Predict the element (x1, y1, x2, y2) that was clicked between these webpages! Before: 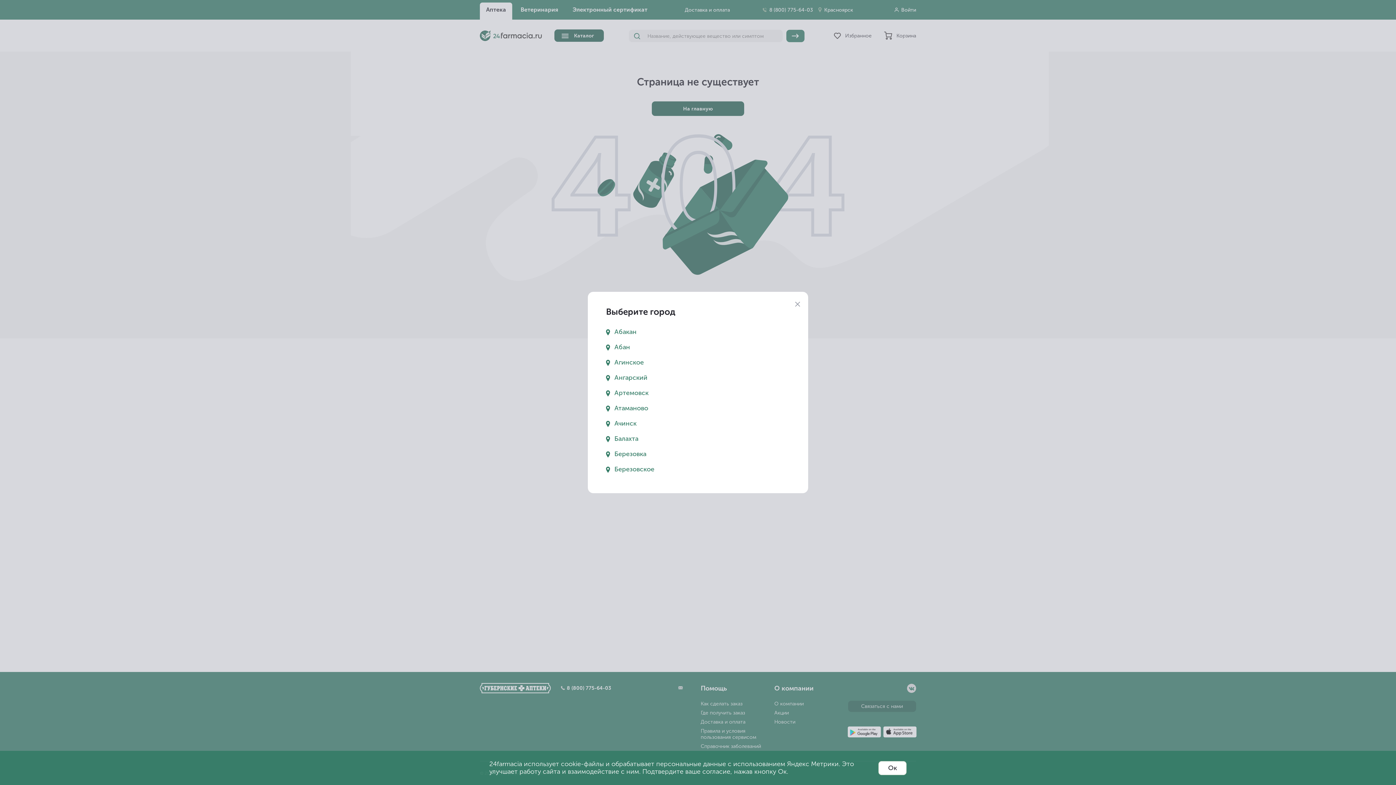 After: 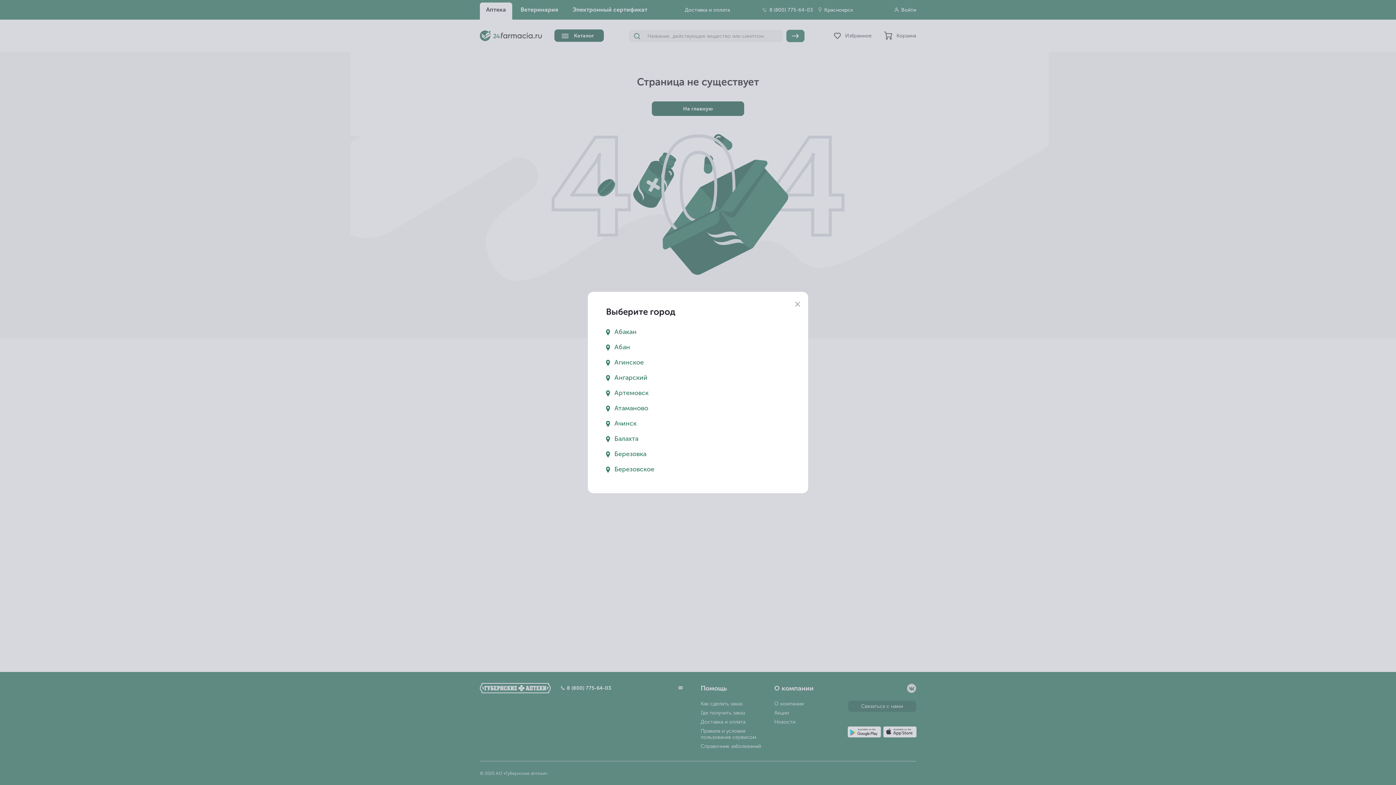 Action: label: Ок bbox: (878, 761, 906, 775)